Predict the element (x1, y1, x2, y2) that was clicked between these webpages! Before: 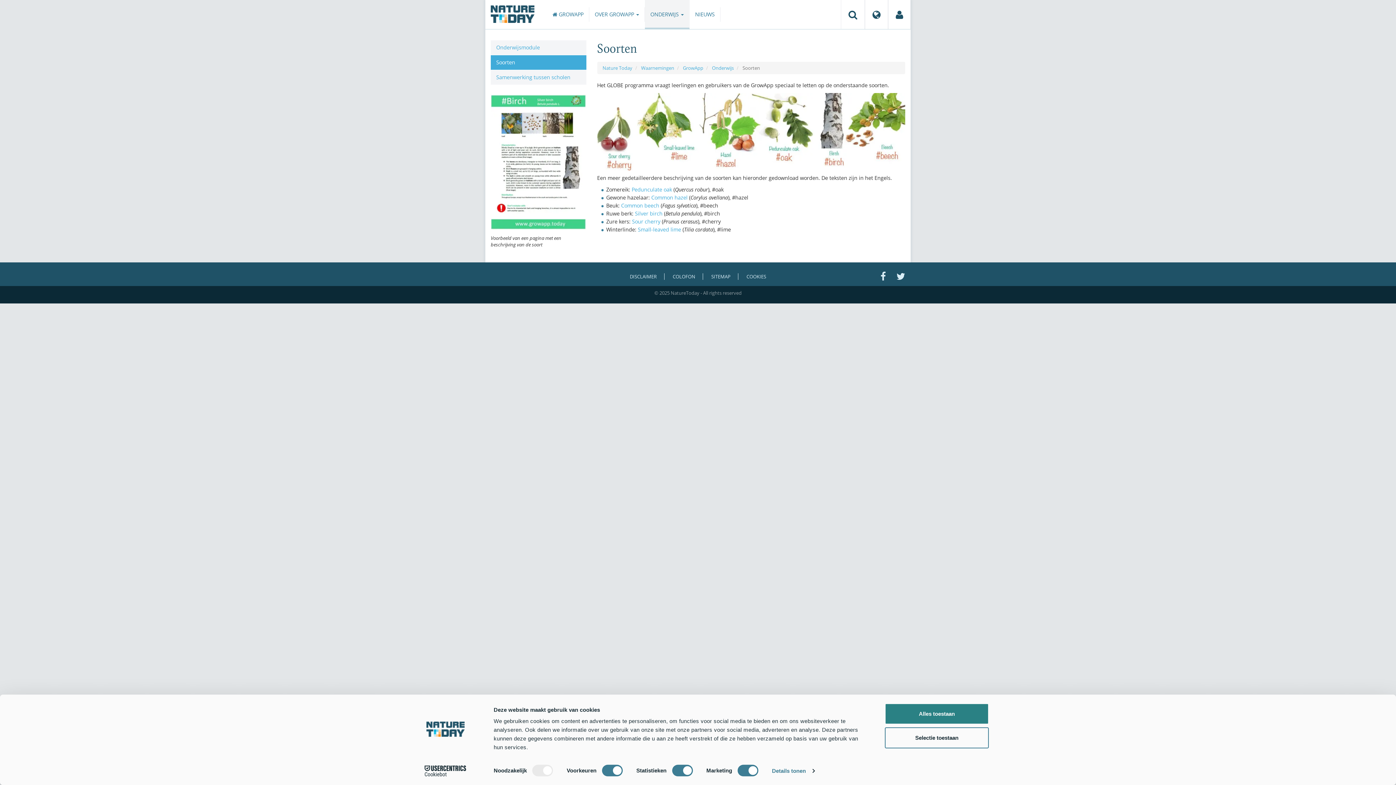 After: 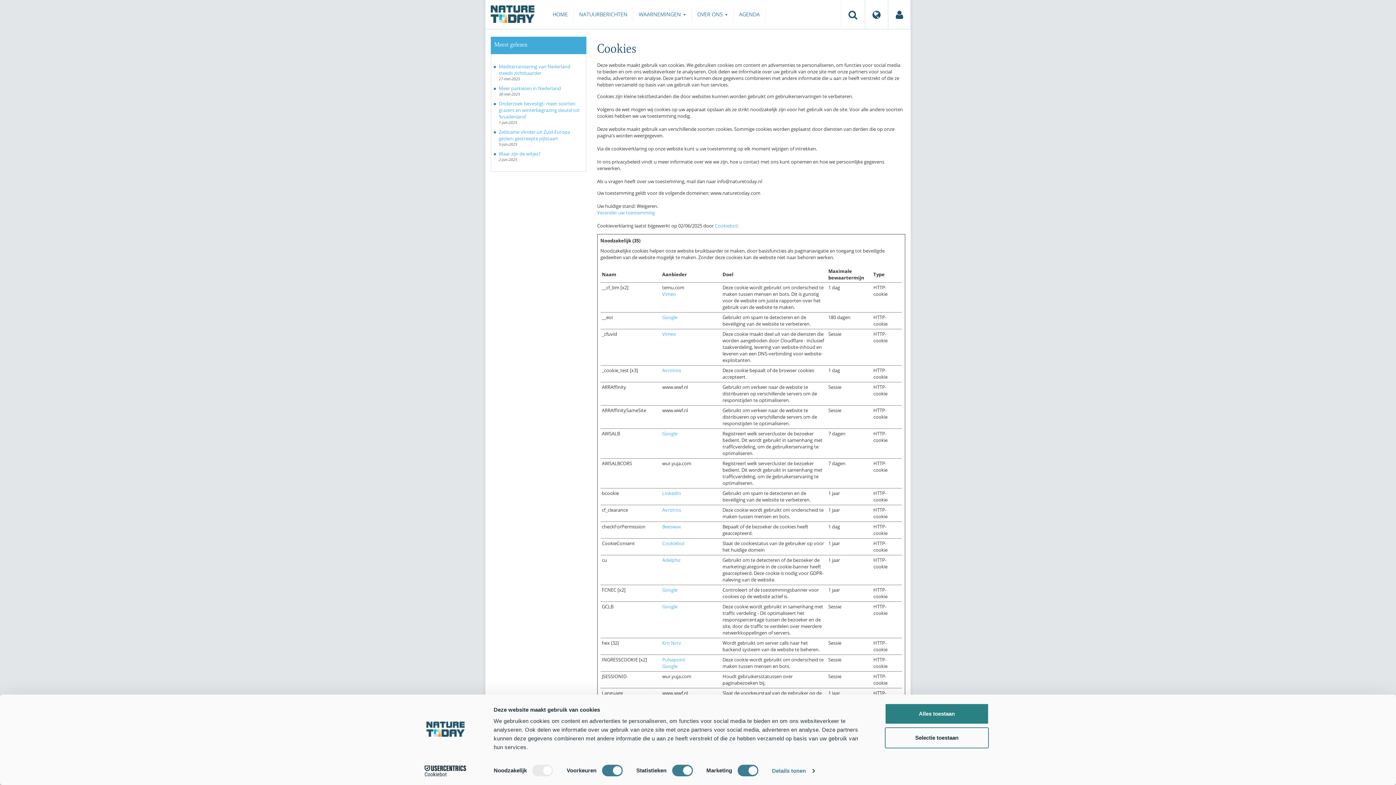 Action: bbox: (741, 273, 771, 280) label: COOKIES